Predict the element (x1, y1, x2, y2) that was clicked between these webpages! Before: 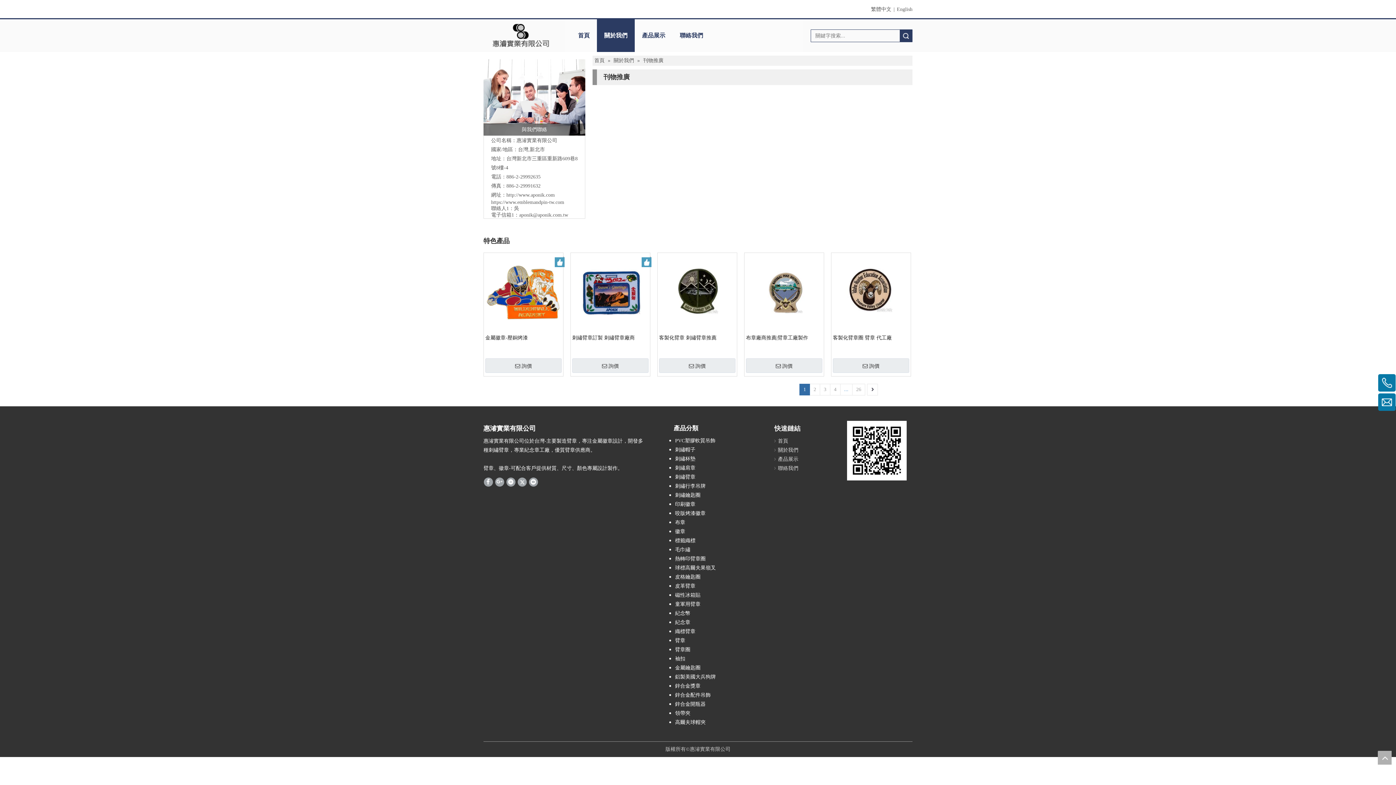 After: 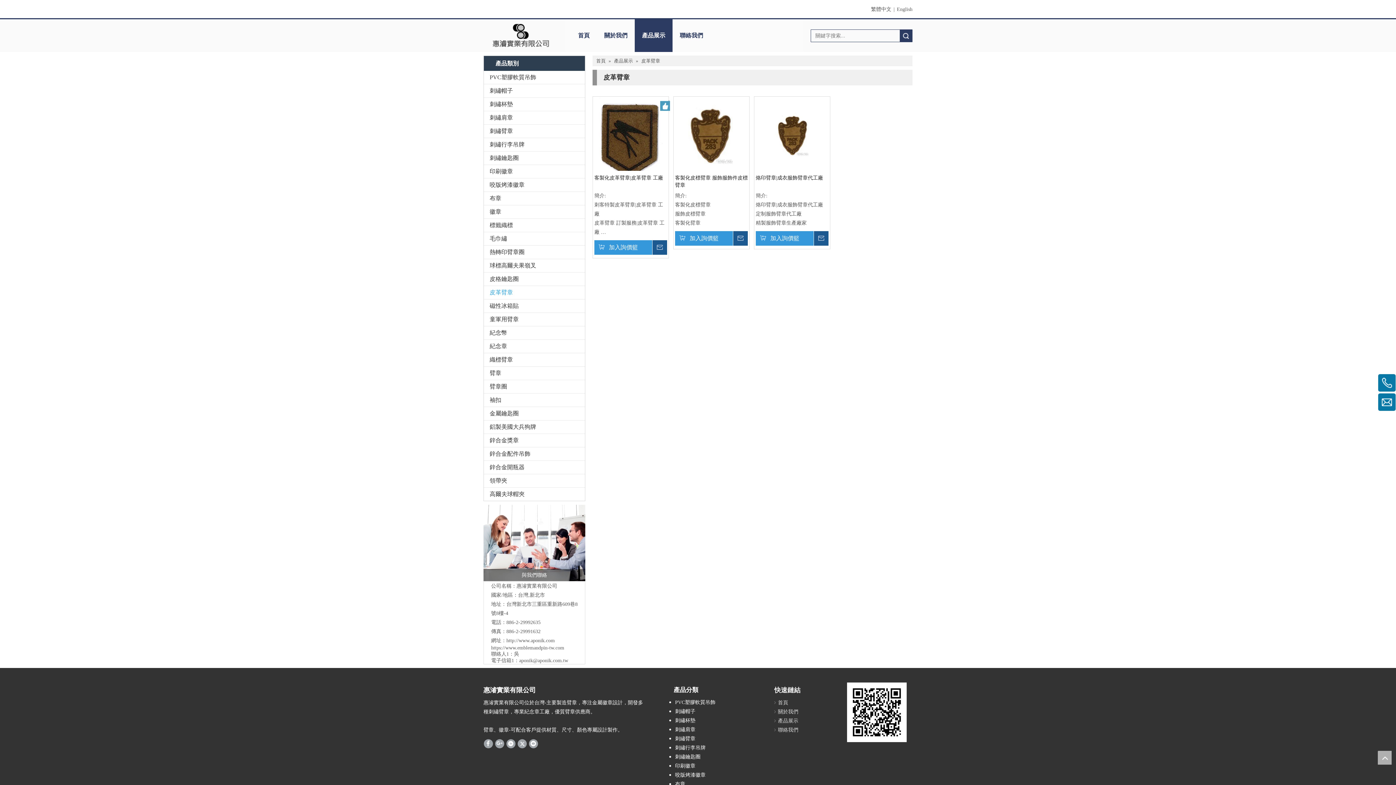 Action: label: 皮革臂章 bbox: (669, 581, 761, 591)